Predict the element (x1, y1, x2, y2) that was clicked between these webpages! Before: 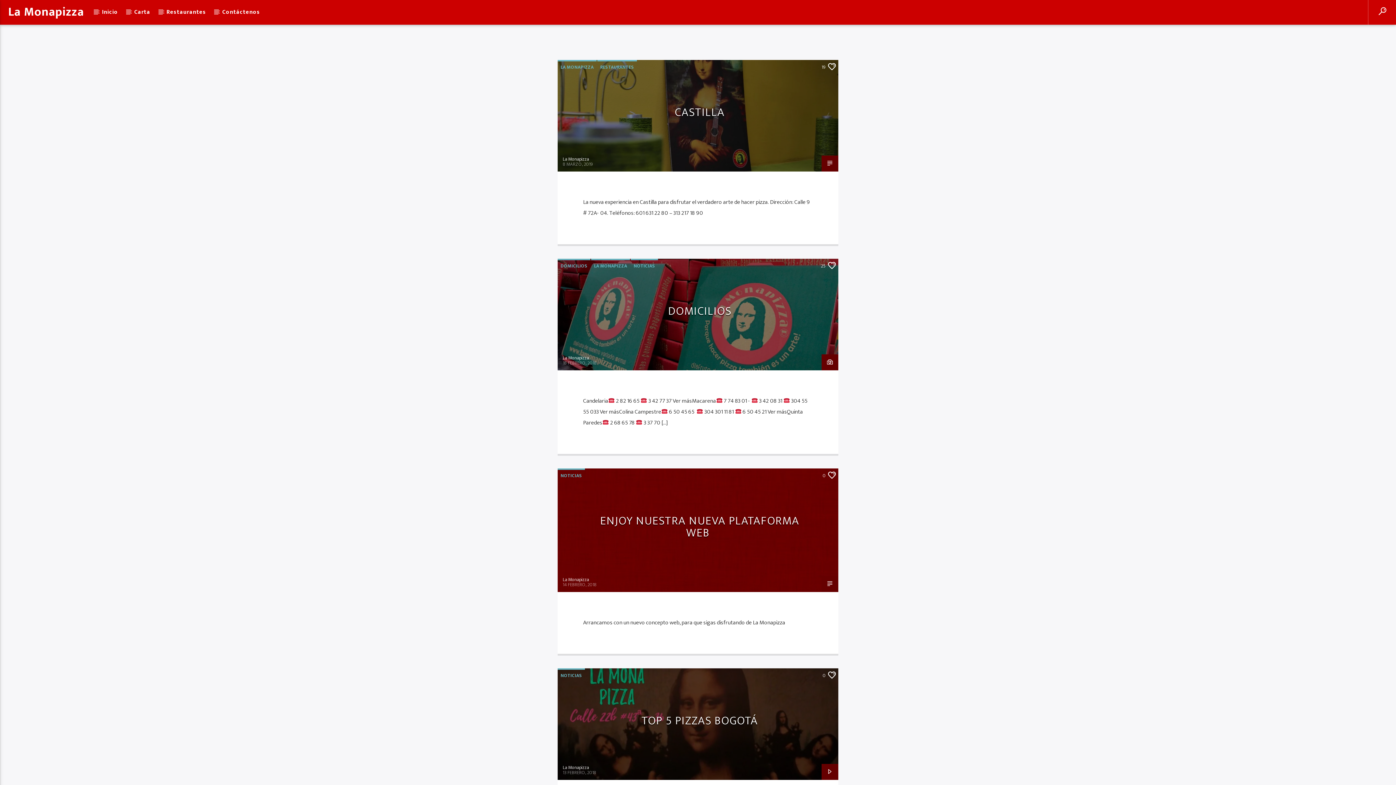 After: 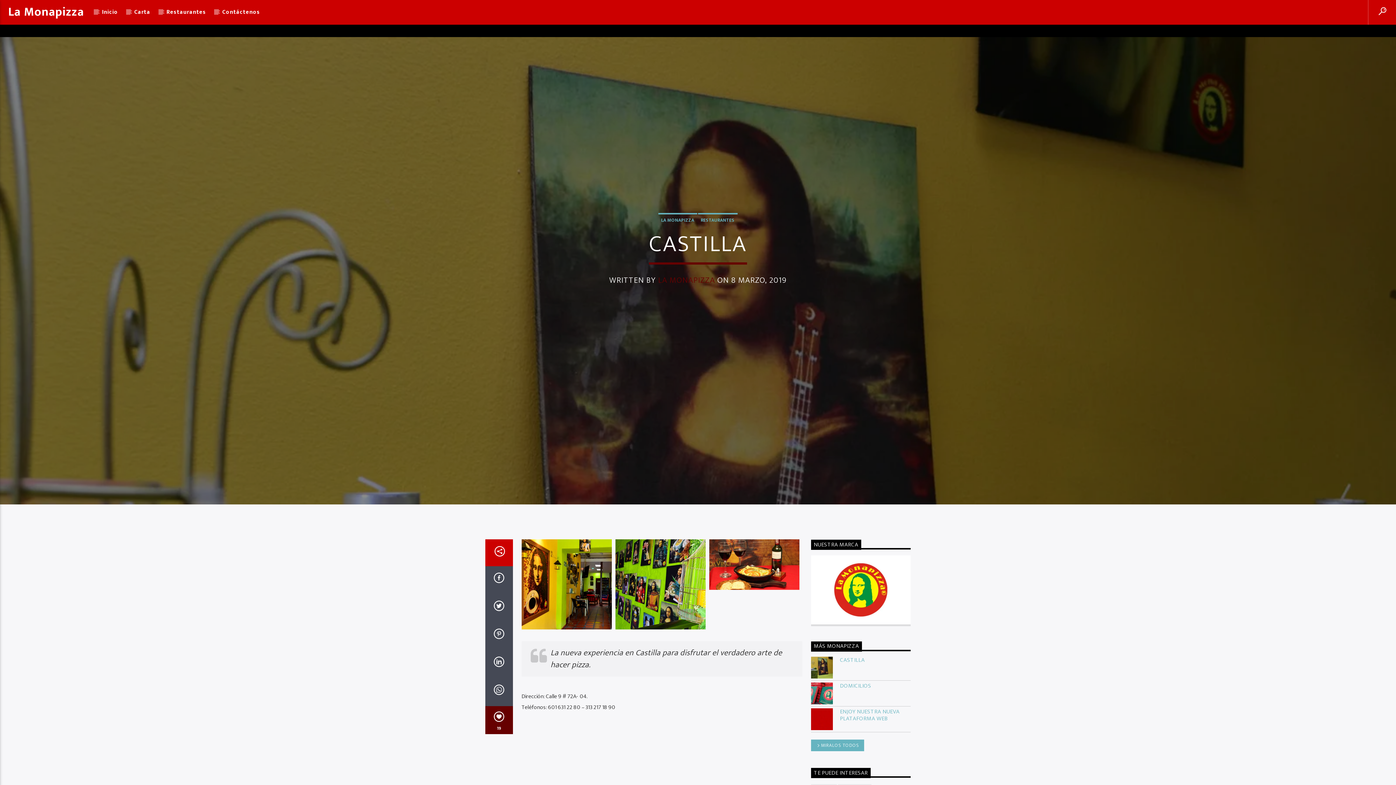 Action: label: CASTILLA bbox: (674, 102, 725, 122)